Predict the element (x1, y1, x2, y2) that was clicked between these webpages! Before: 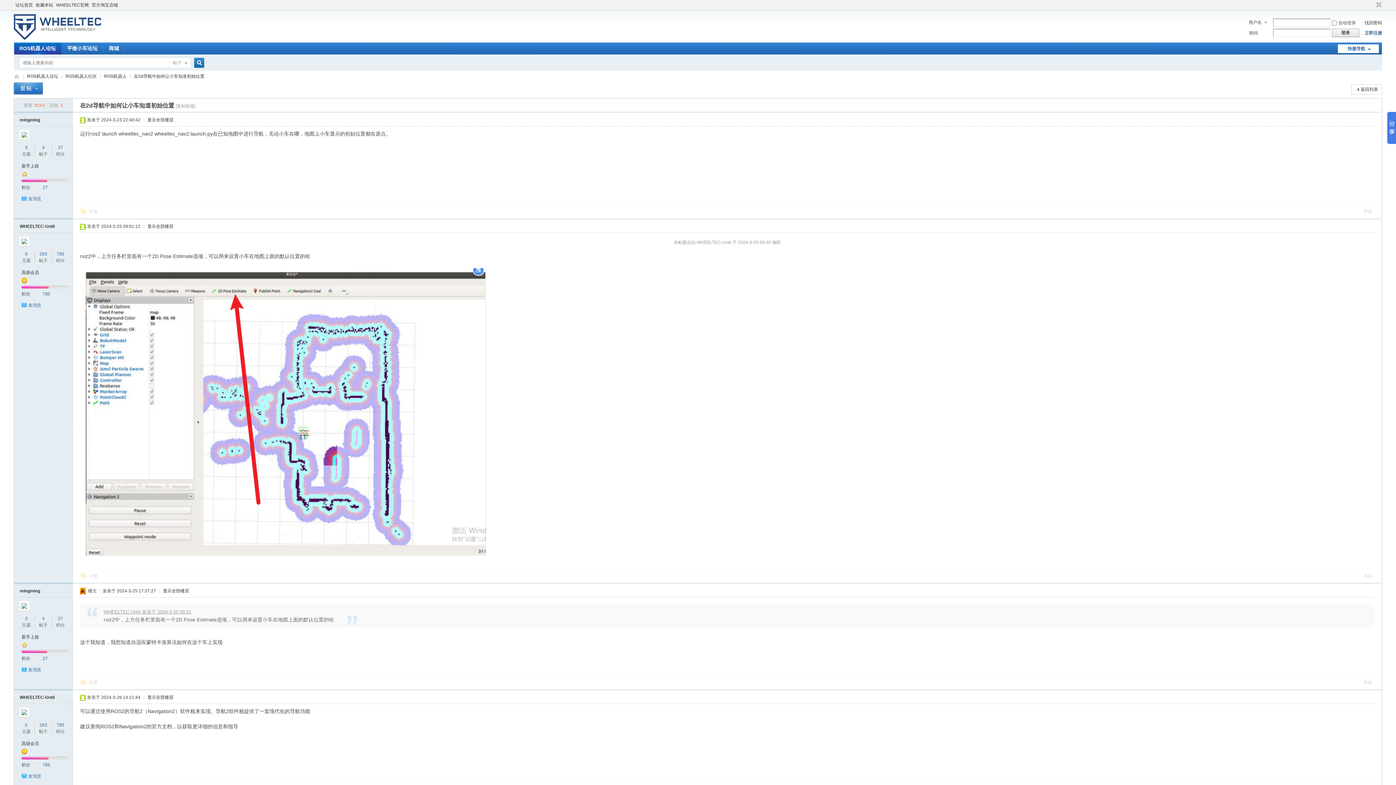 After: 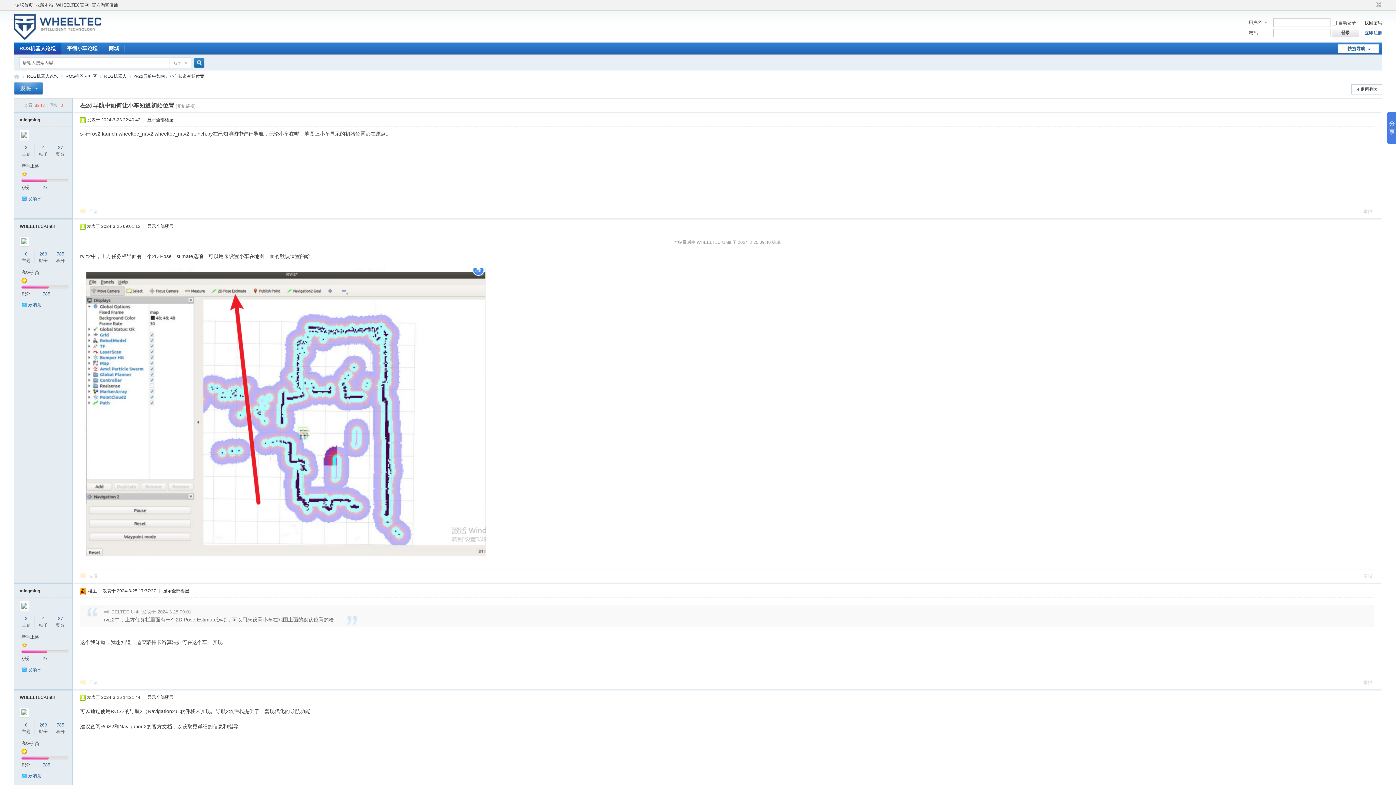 Action: bbox: (90, 0, 119, 10) label: 官方淘宝店铺